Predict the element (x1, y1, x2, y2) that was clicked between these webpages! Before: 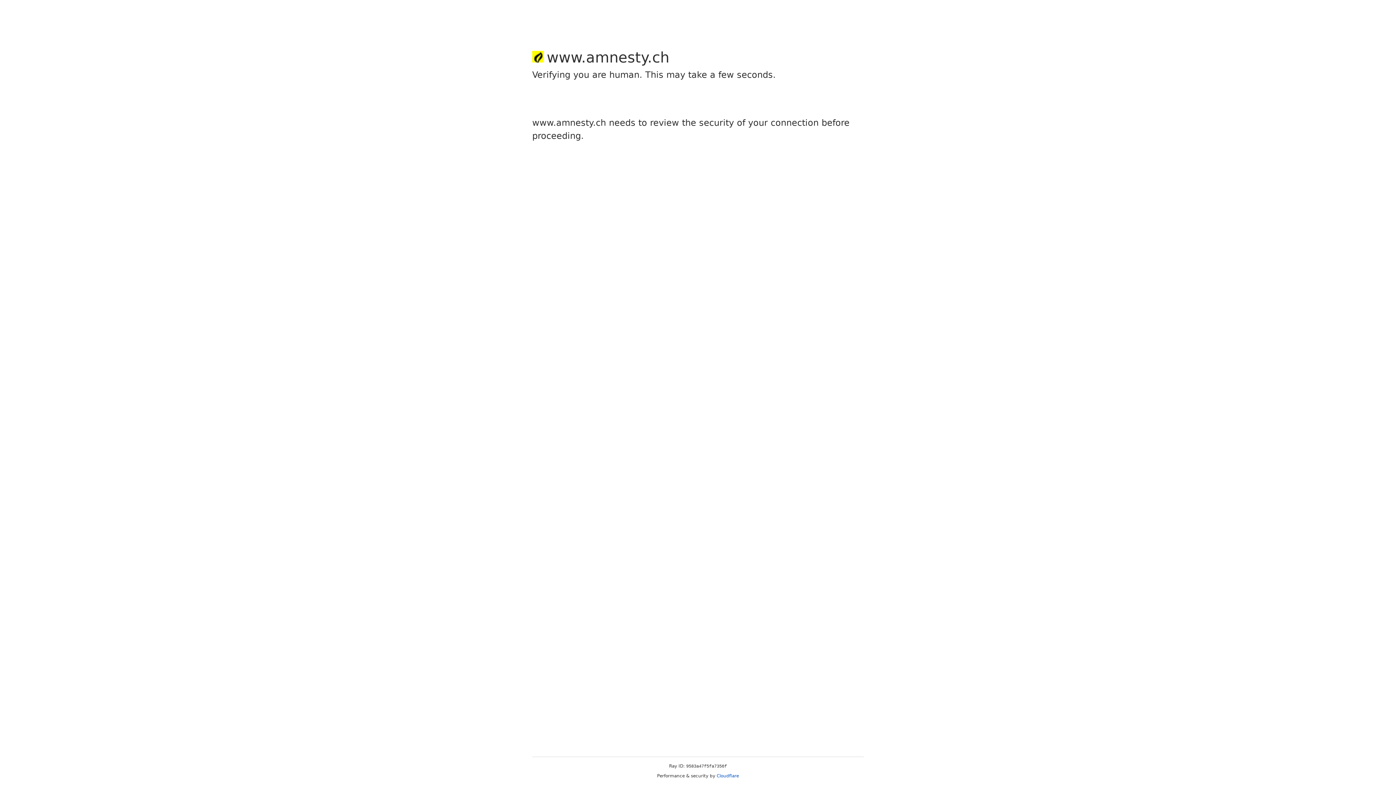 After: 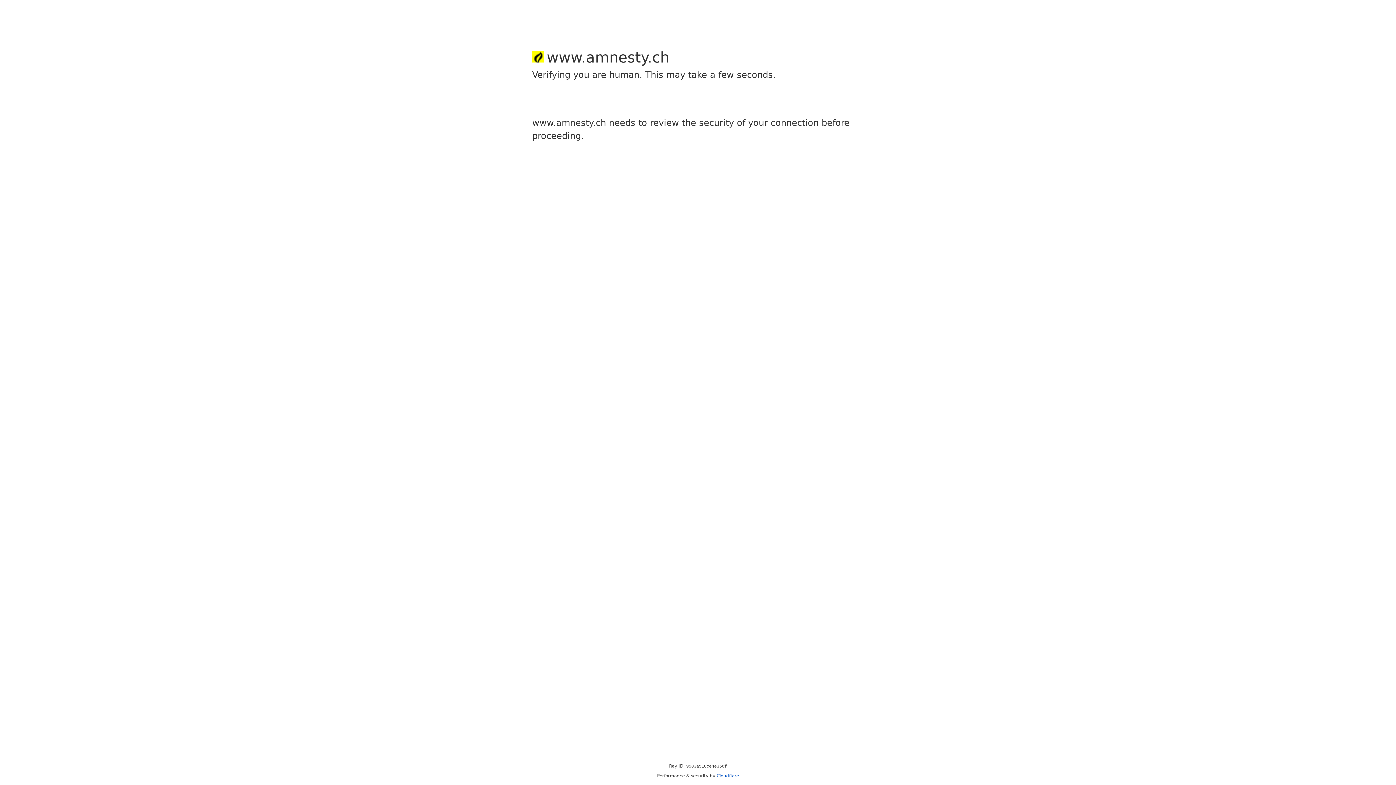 Action: bbox: (716, 773, 739, 778) label: Cloudflare